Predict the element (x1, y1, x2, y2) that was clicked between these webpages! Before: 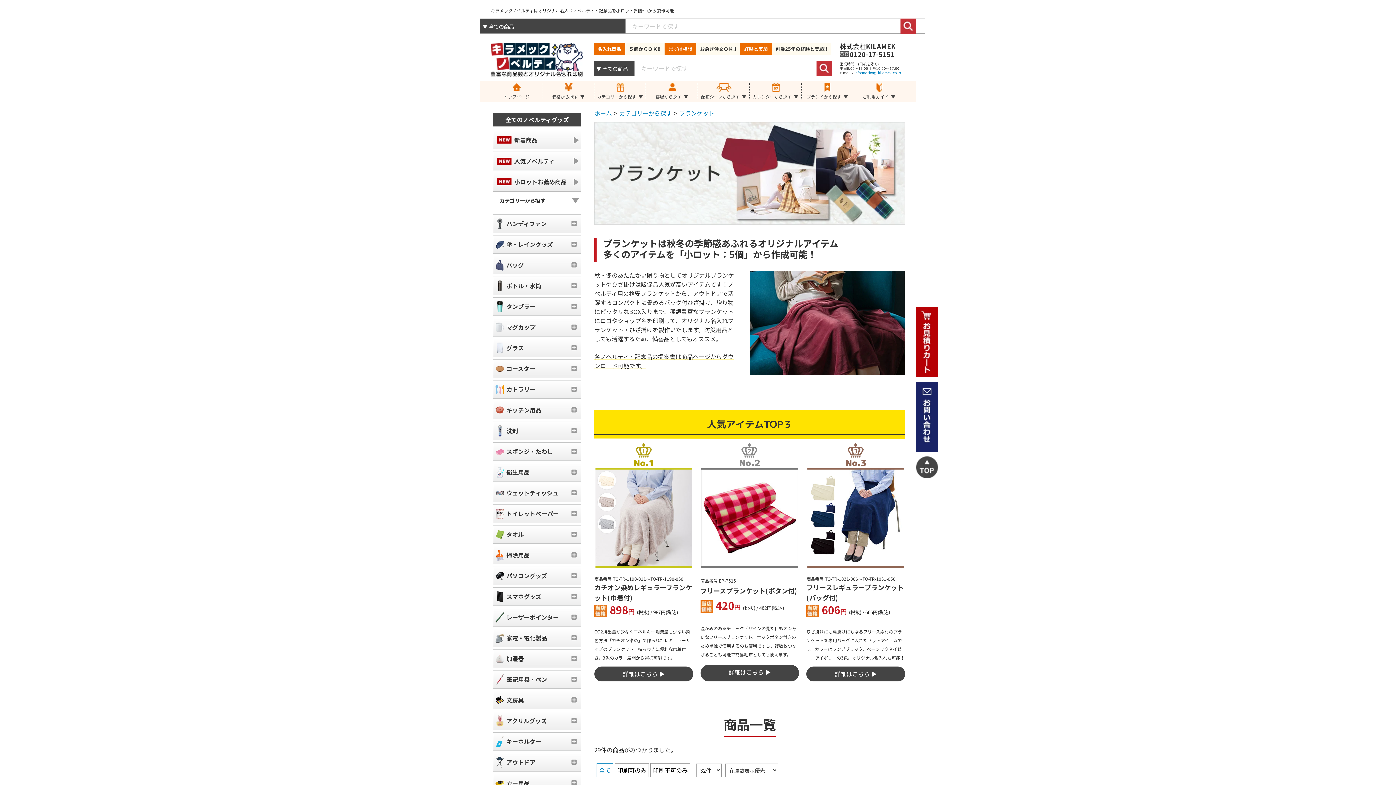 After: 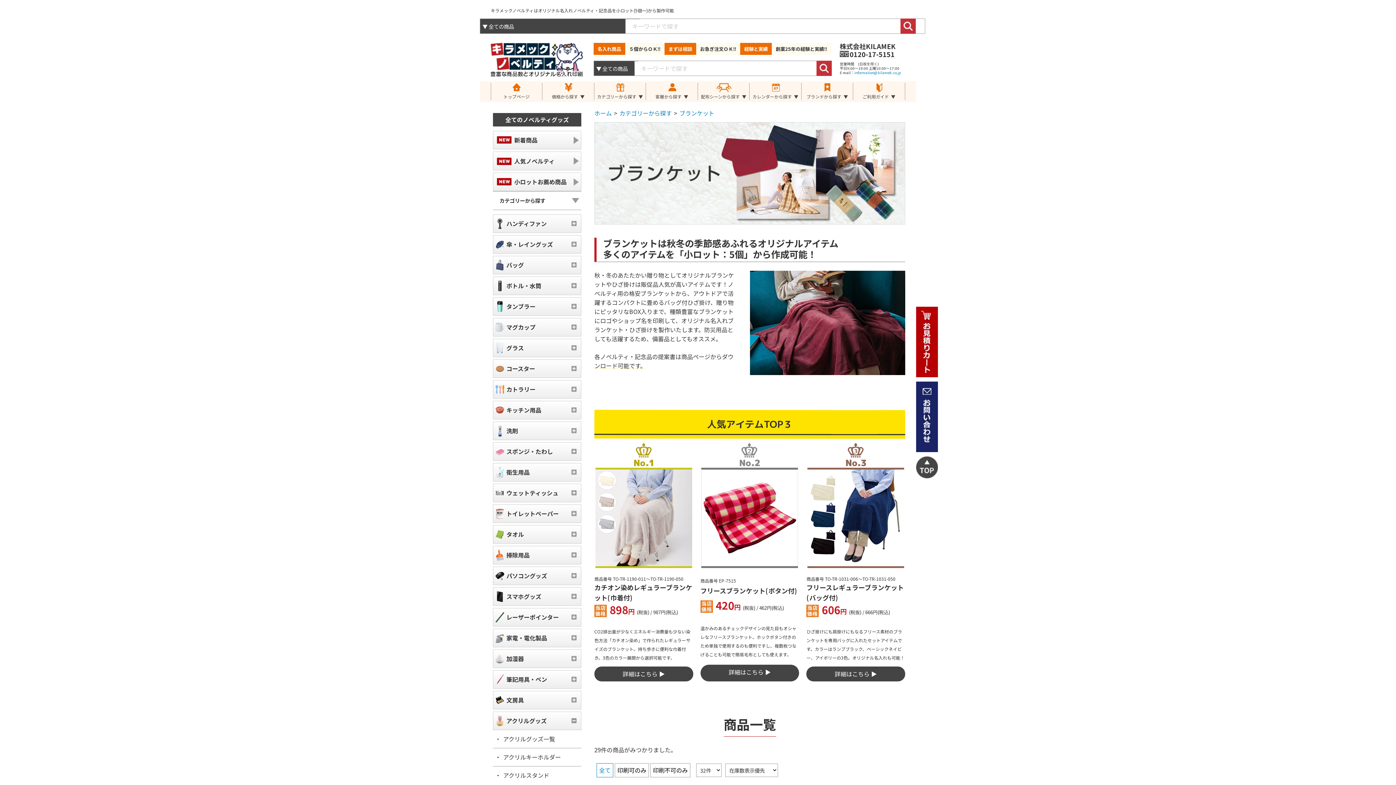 Action: bbox: (493, 712, 581, 730) label: アクリルグッズ